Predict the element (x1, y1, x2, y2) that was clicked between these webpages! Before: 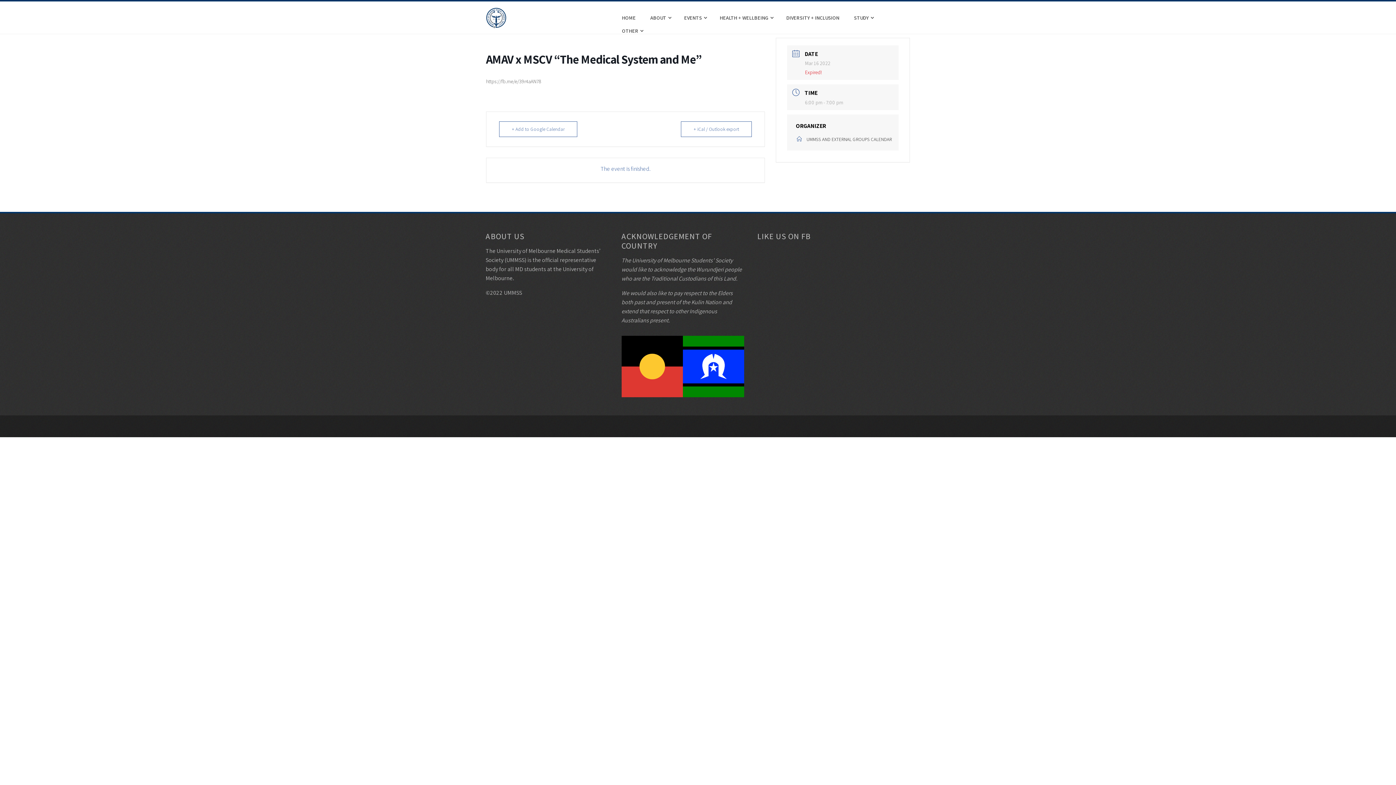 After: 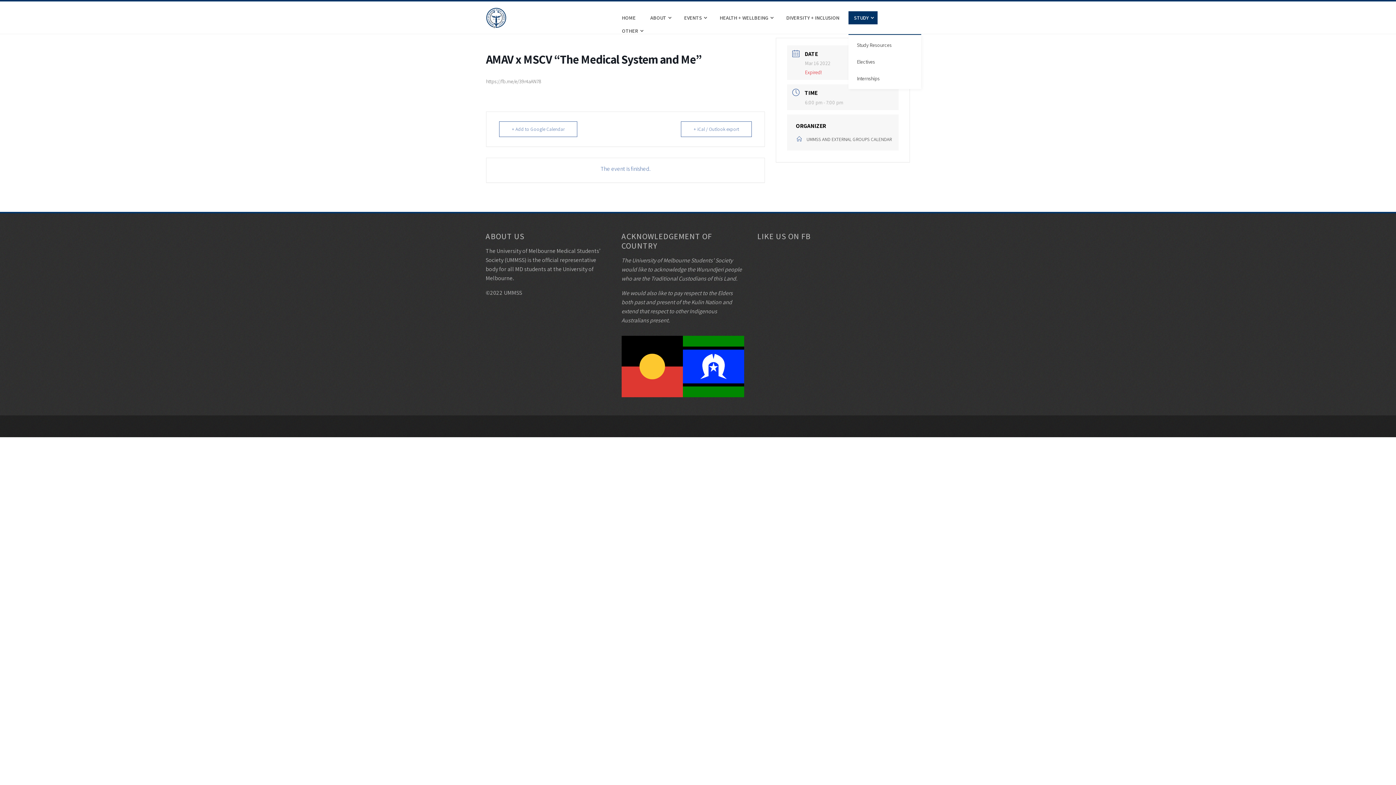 Action: label: STUDY bbox: (848, 11, 877, 24)